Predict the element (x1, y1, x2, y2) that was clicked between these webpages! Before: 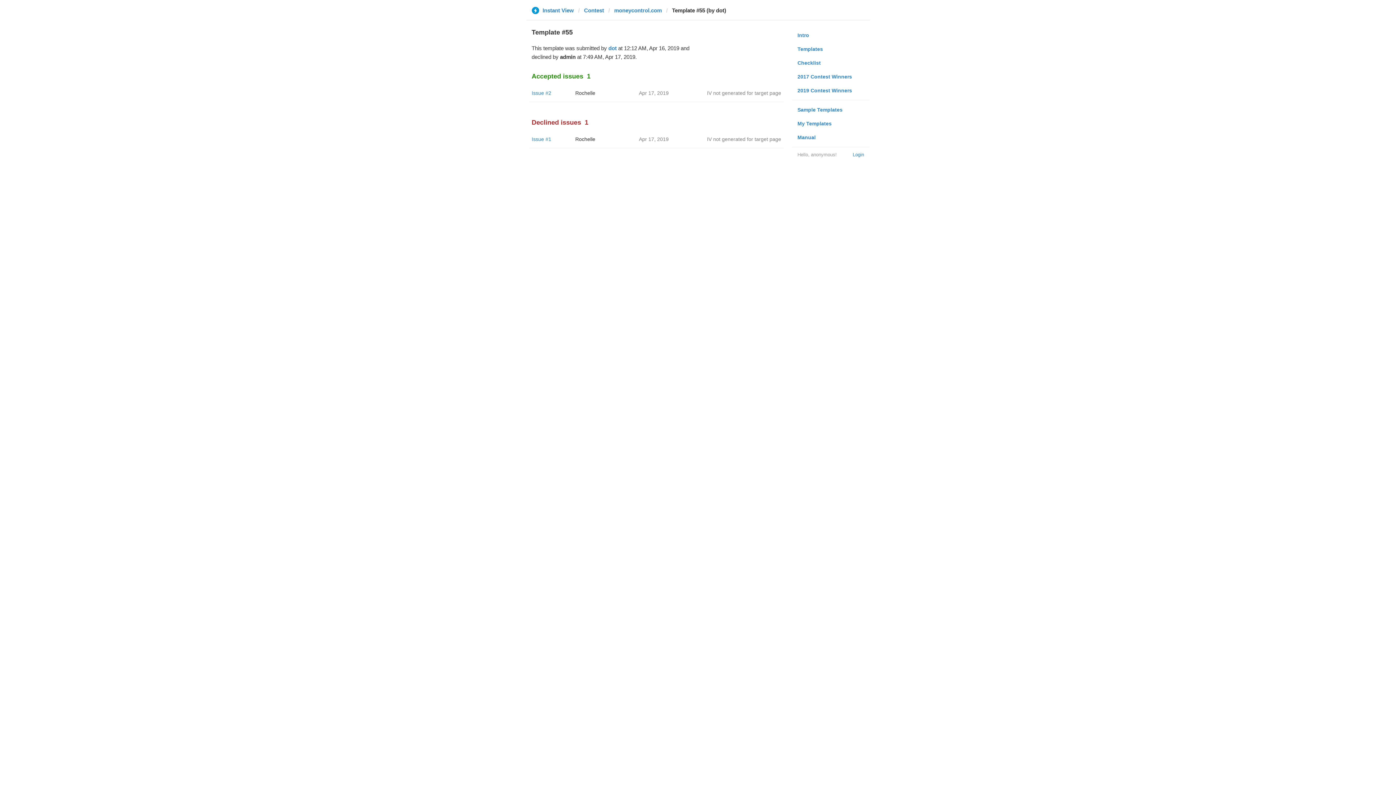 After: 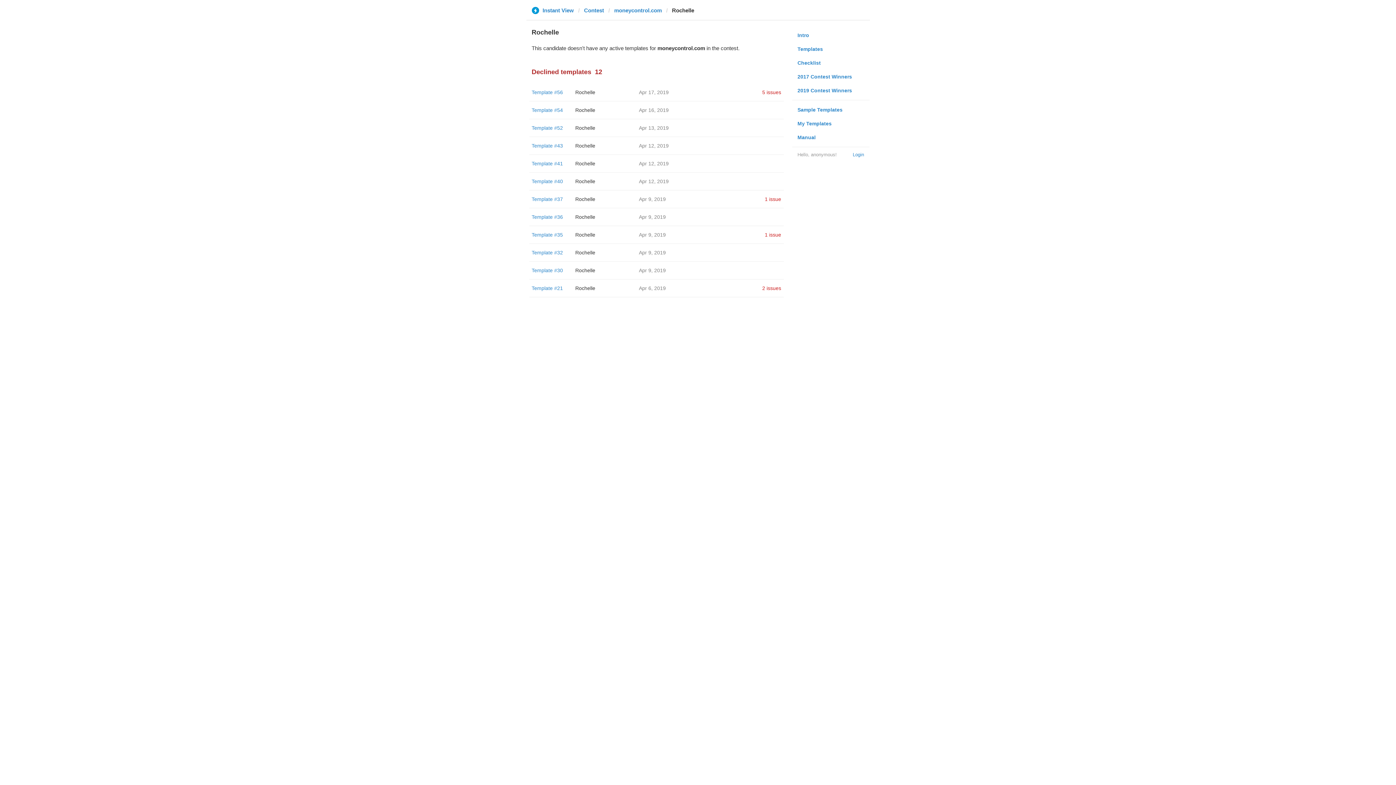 Action: label: Rochelle bbox: (575, 90, 595, 96)